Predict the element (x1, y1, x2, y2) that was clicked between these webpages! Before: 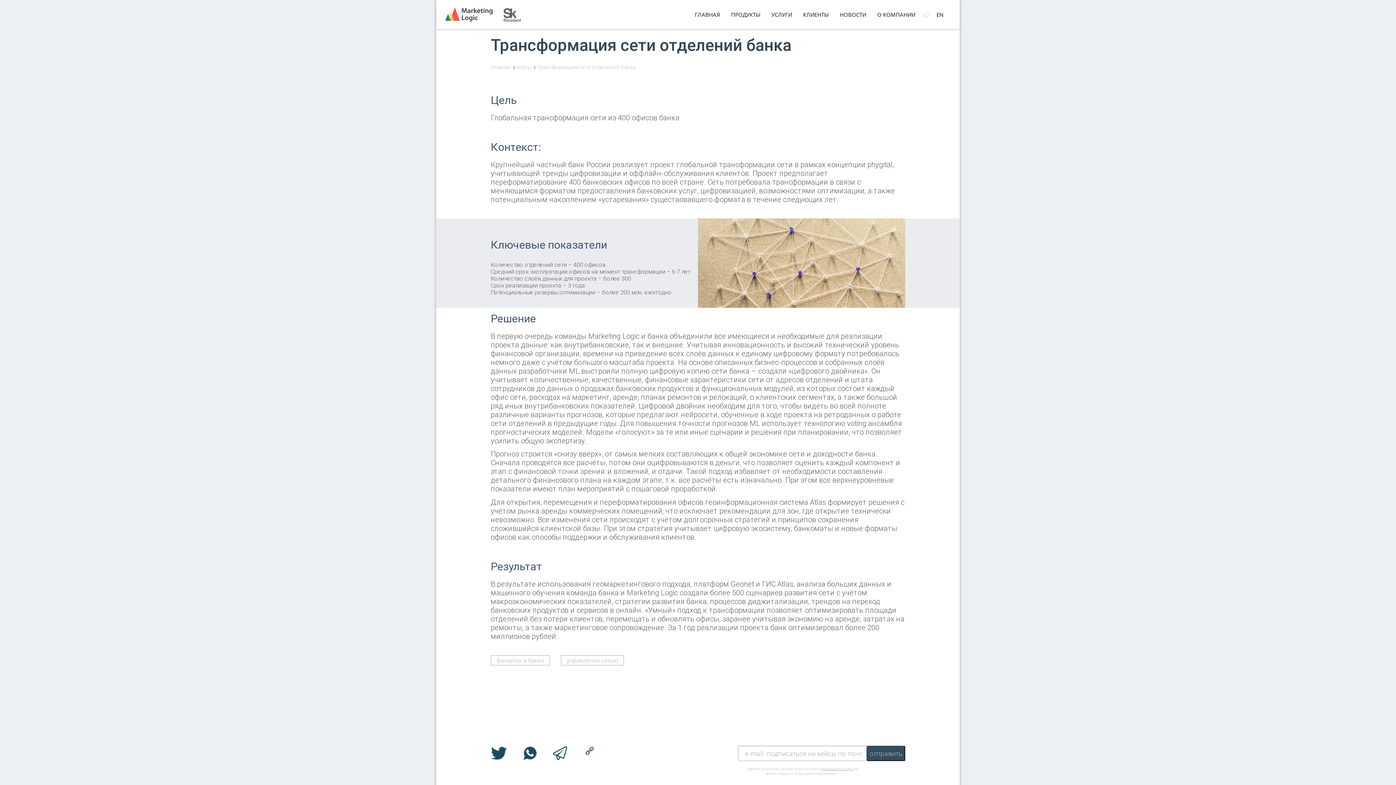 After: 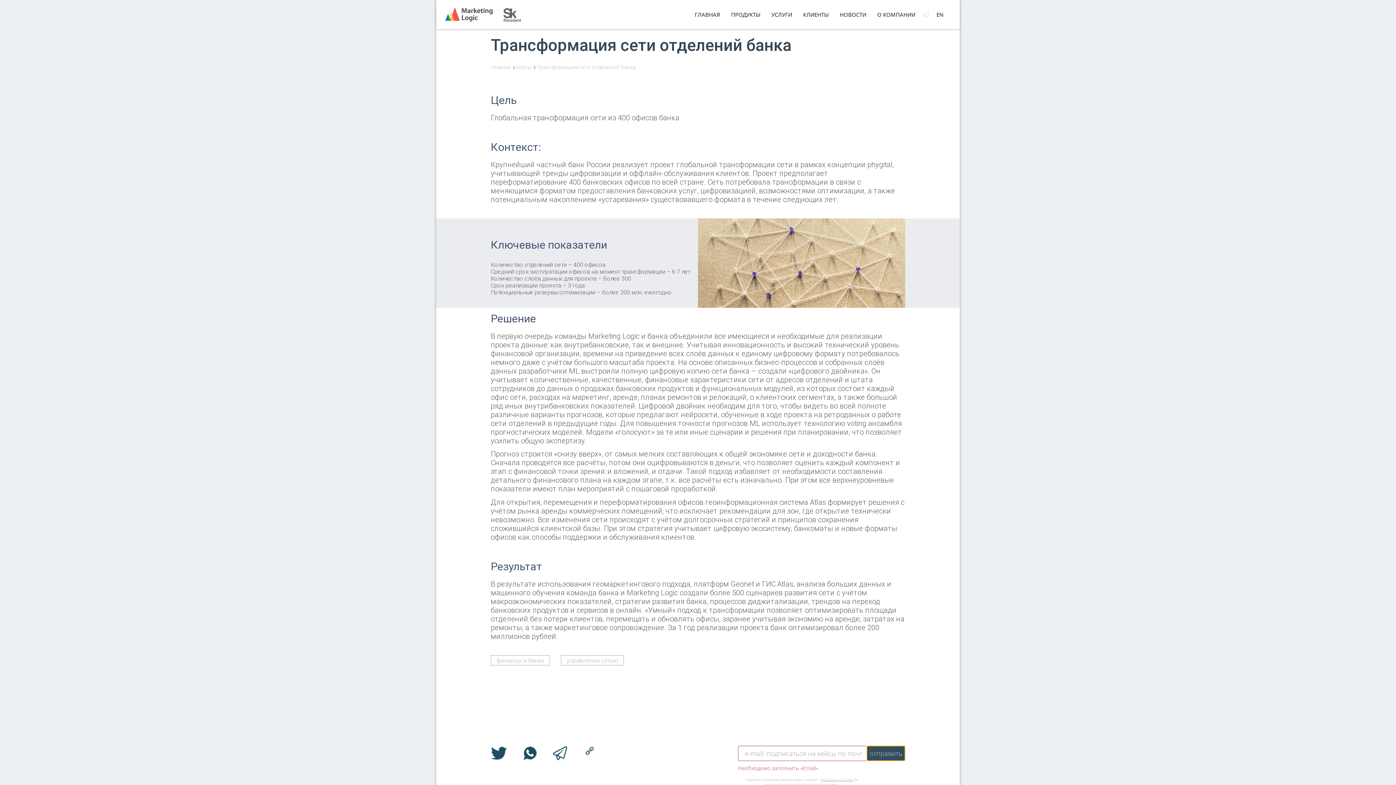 Action: label: отправить bbox: (866, 746, 905, 761)